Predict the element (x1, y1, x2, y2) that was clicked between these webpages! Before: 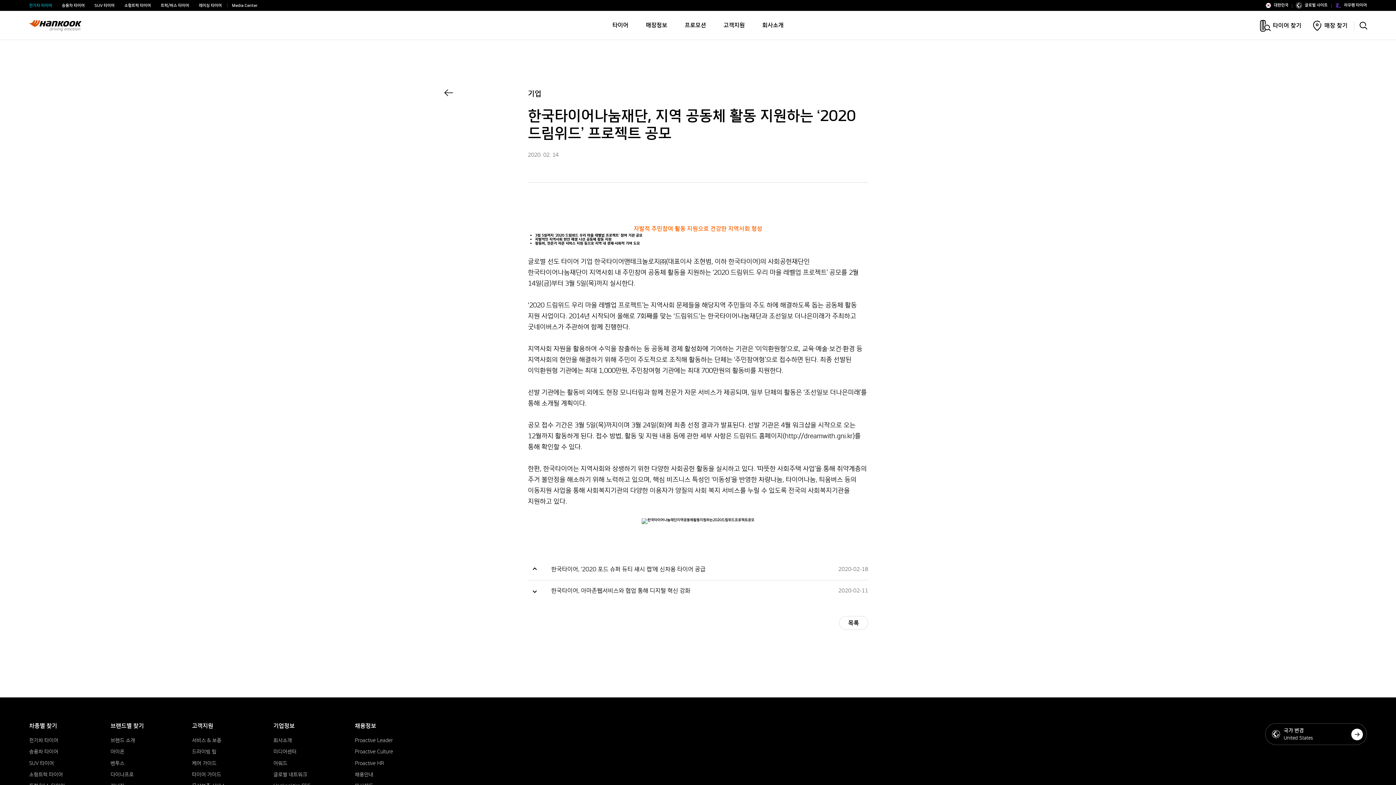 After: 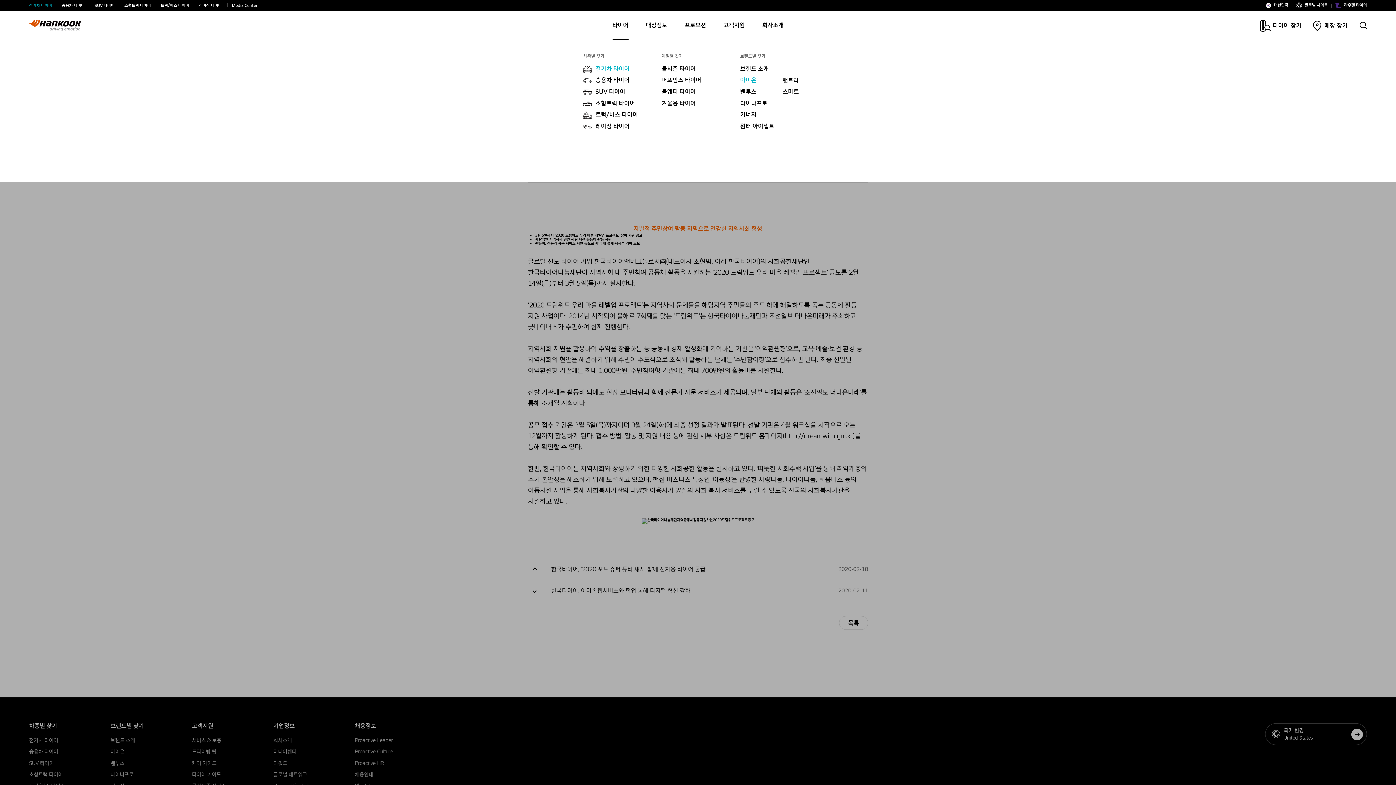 Action: bbox: (612, 21, 628, 29) label: 타이어